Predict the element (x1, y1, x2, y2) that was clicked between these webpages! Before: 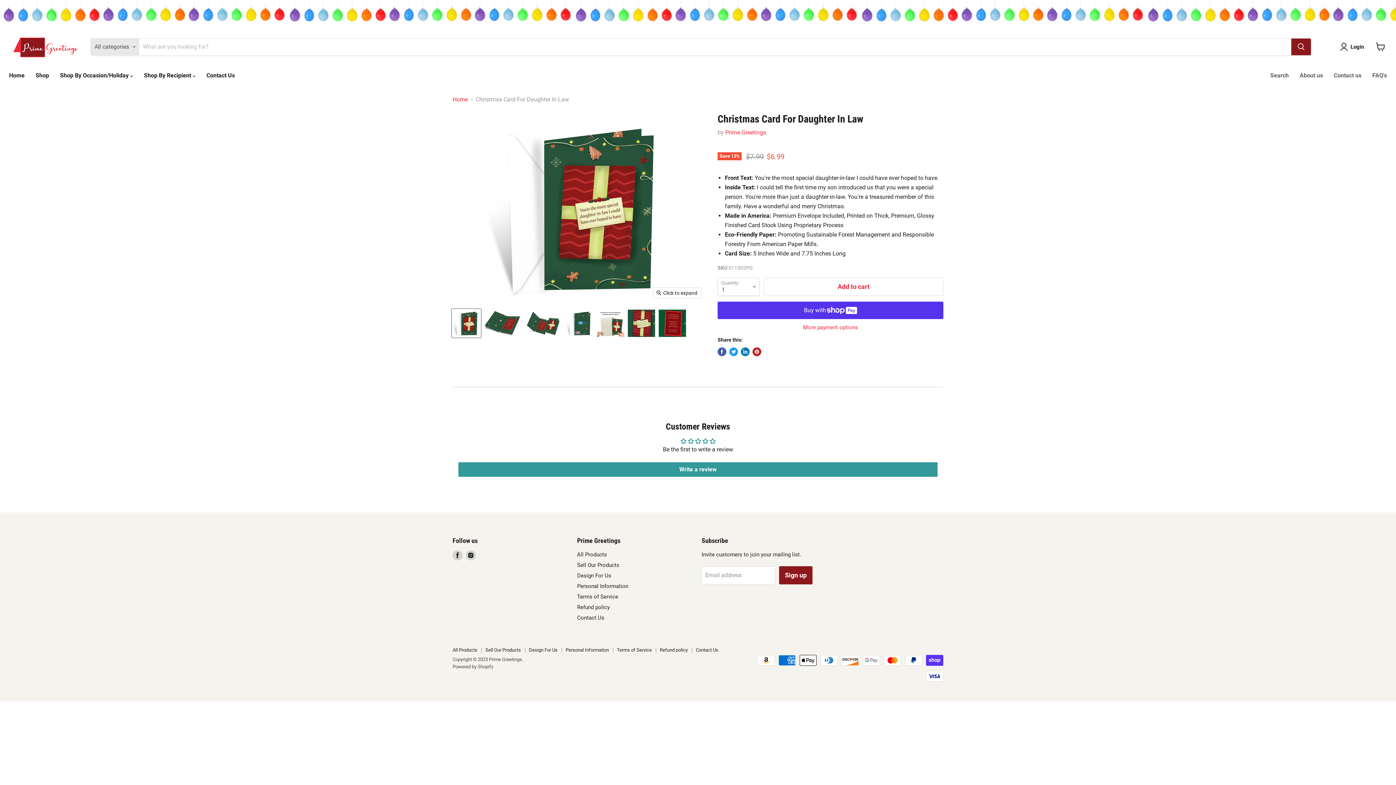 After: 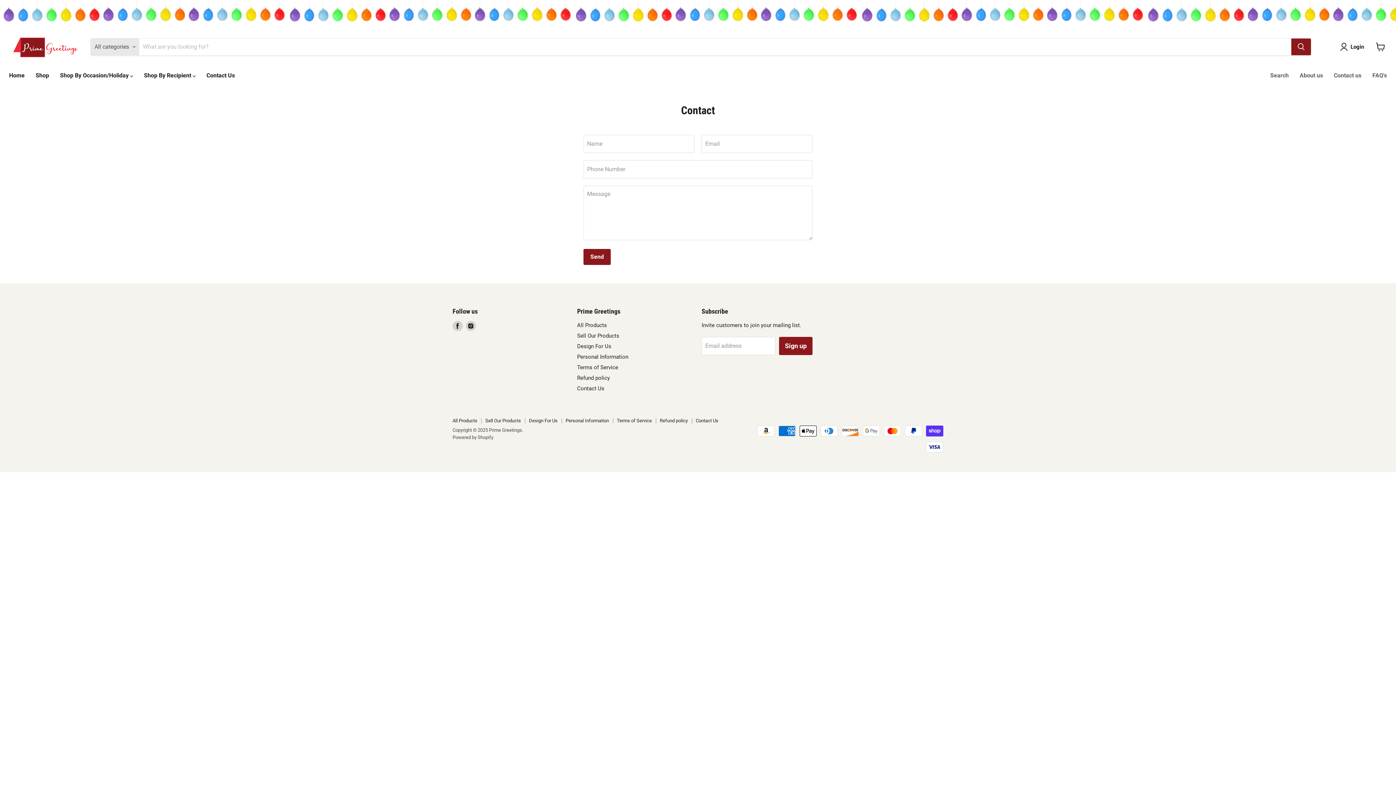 Action: label: Contact Us bbox: (201, 68, 240, 83)